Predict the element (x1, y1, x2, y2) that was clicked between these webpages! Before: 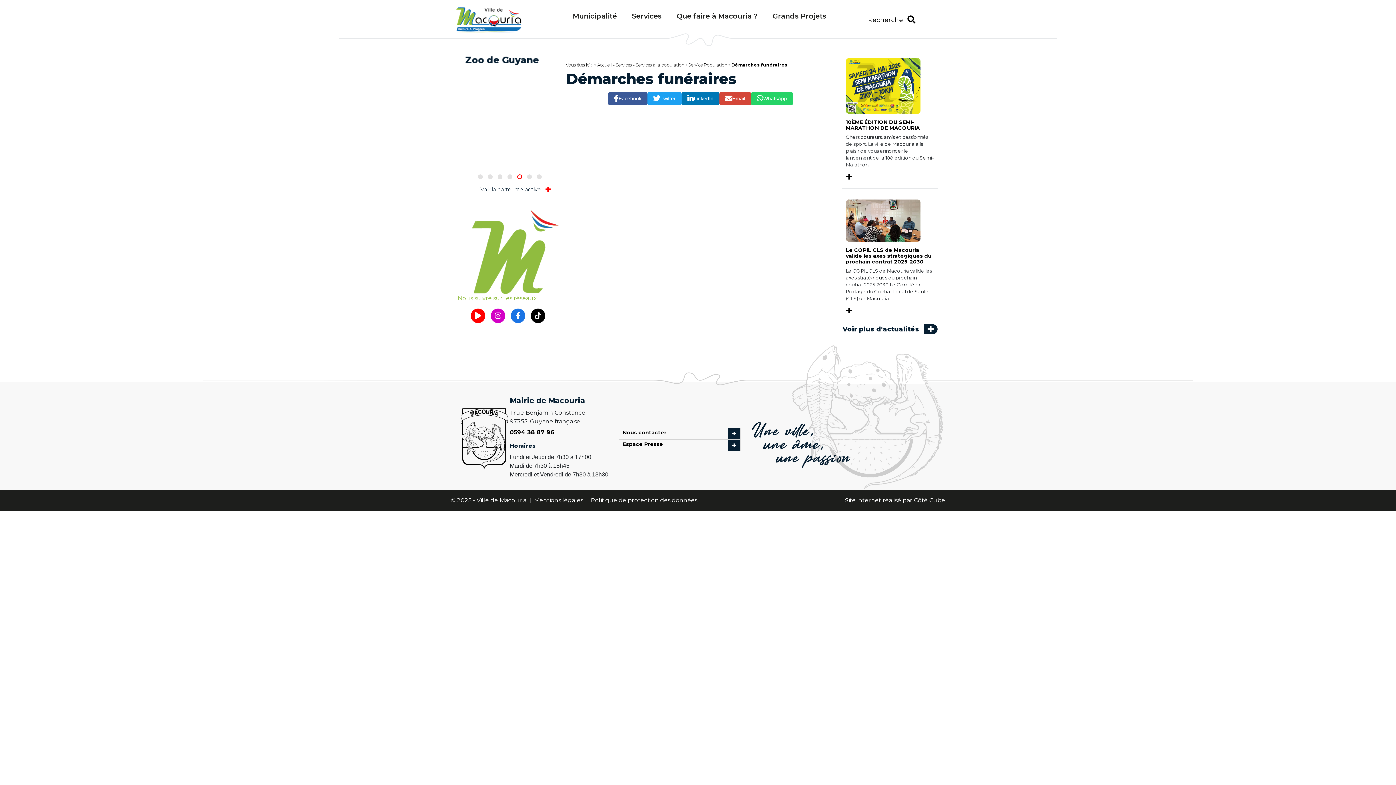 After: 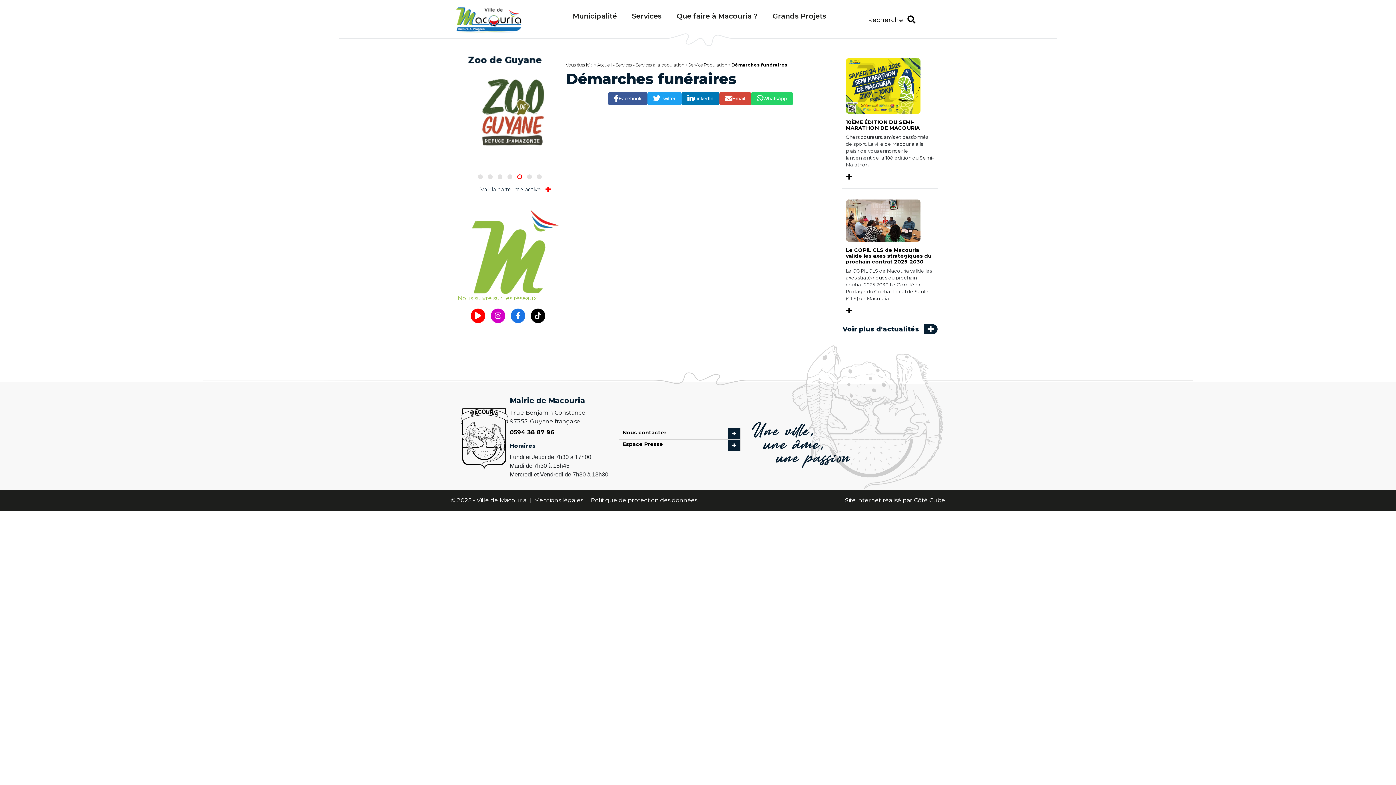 Action: label: Instagram bbox: (491, 308, 505, 323)